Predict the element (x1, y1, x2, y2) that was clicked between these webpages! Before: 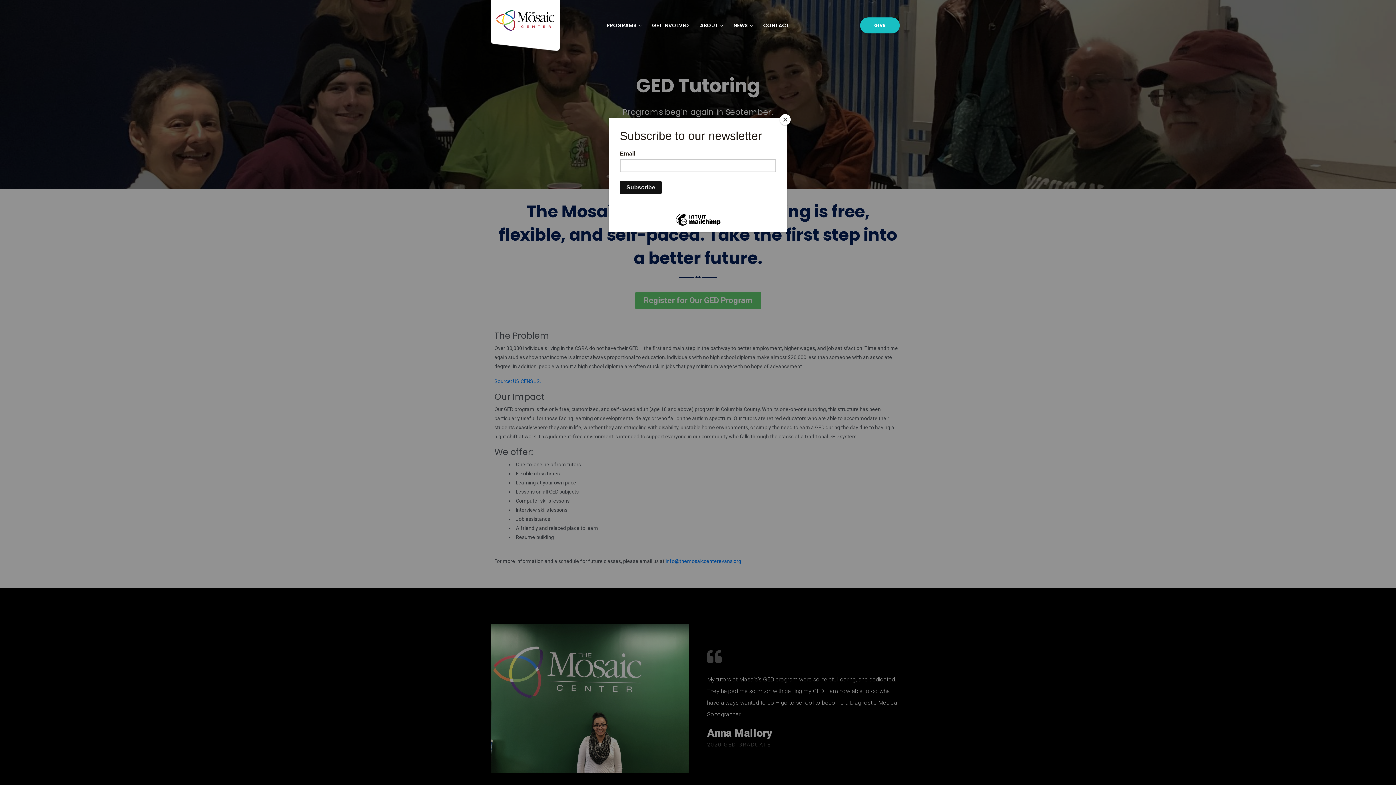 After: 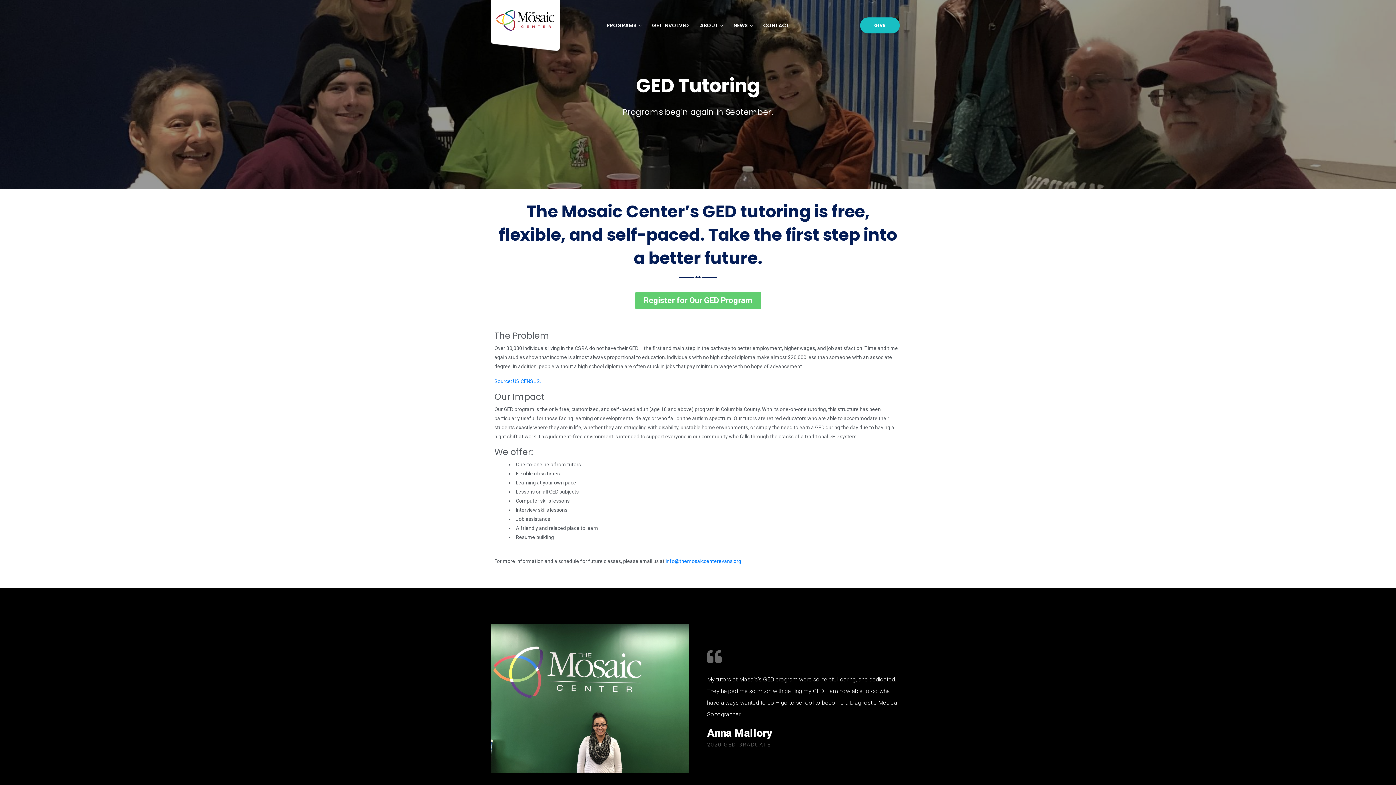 Action: bbox: (780, 114, 790, 125) label: Close